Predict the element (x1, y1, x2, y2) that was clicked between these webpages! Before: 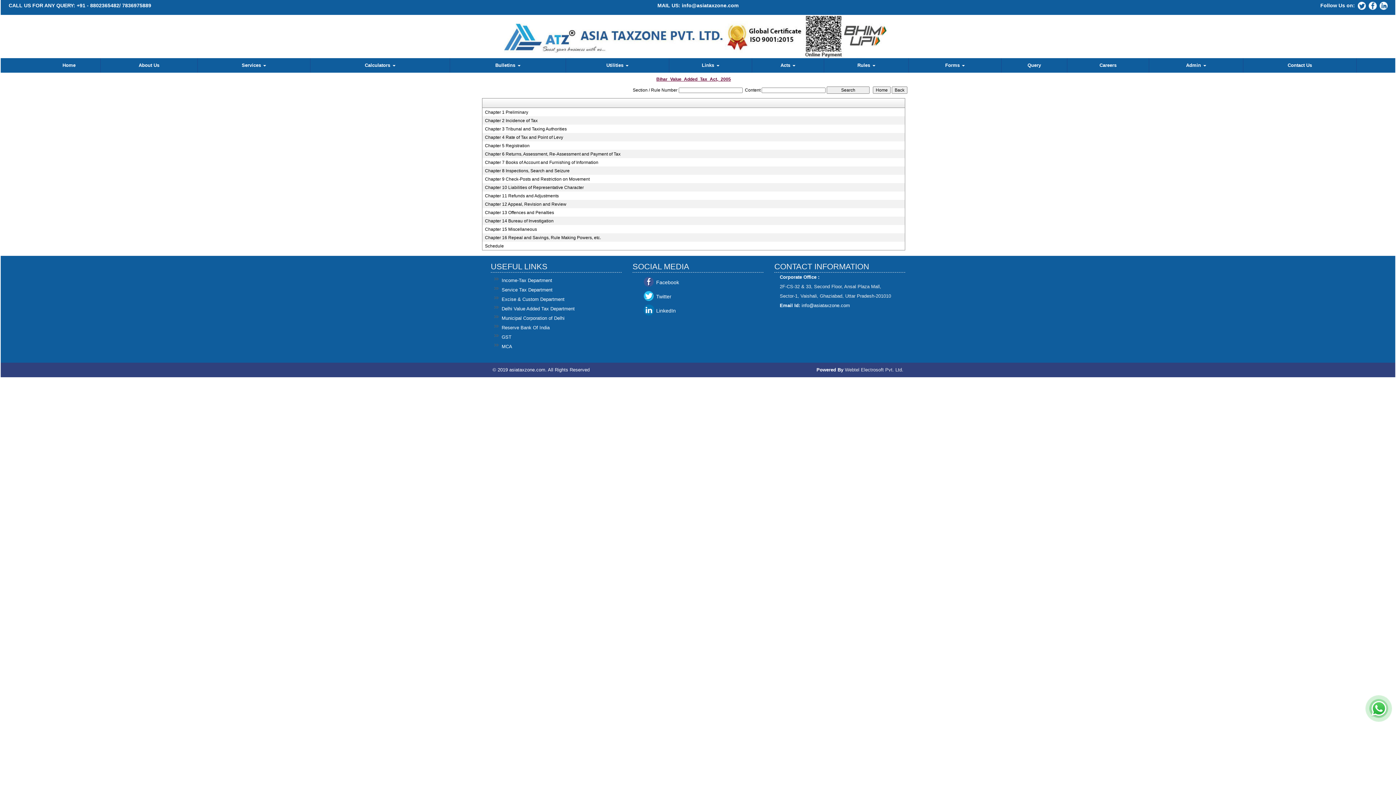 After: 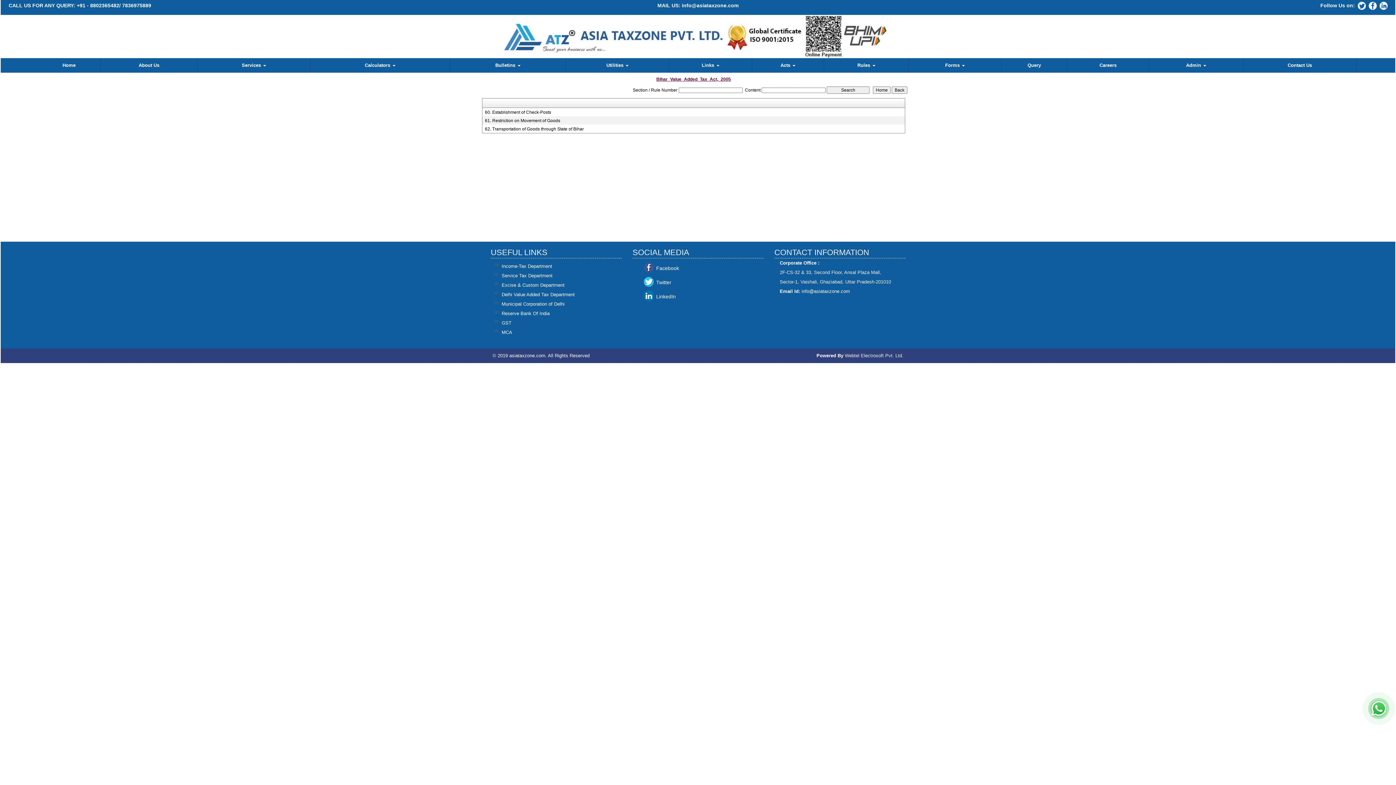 Action: bbox: (485, 176, 898, 182) label: Chapter 9 Check-Posts and Restriction on Movement